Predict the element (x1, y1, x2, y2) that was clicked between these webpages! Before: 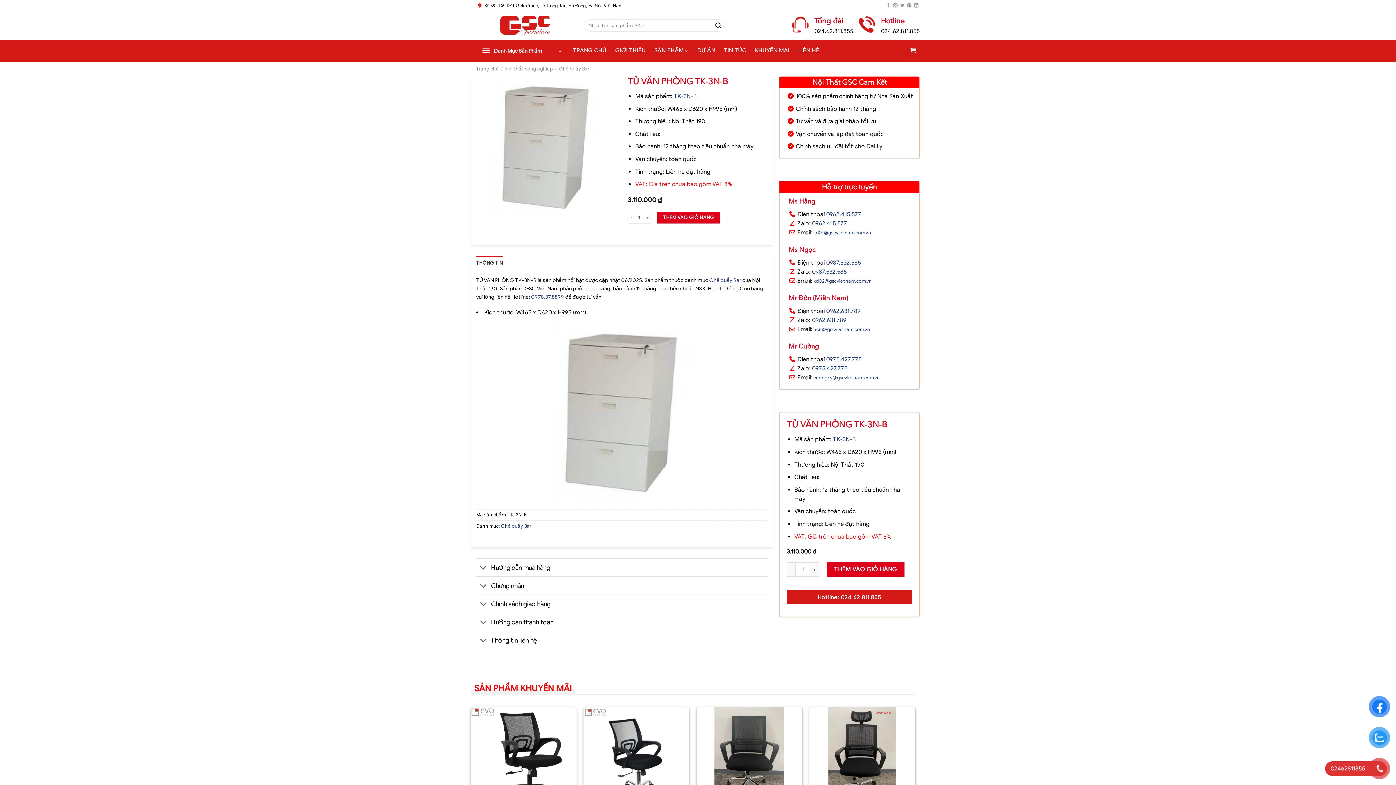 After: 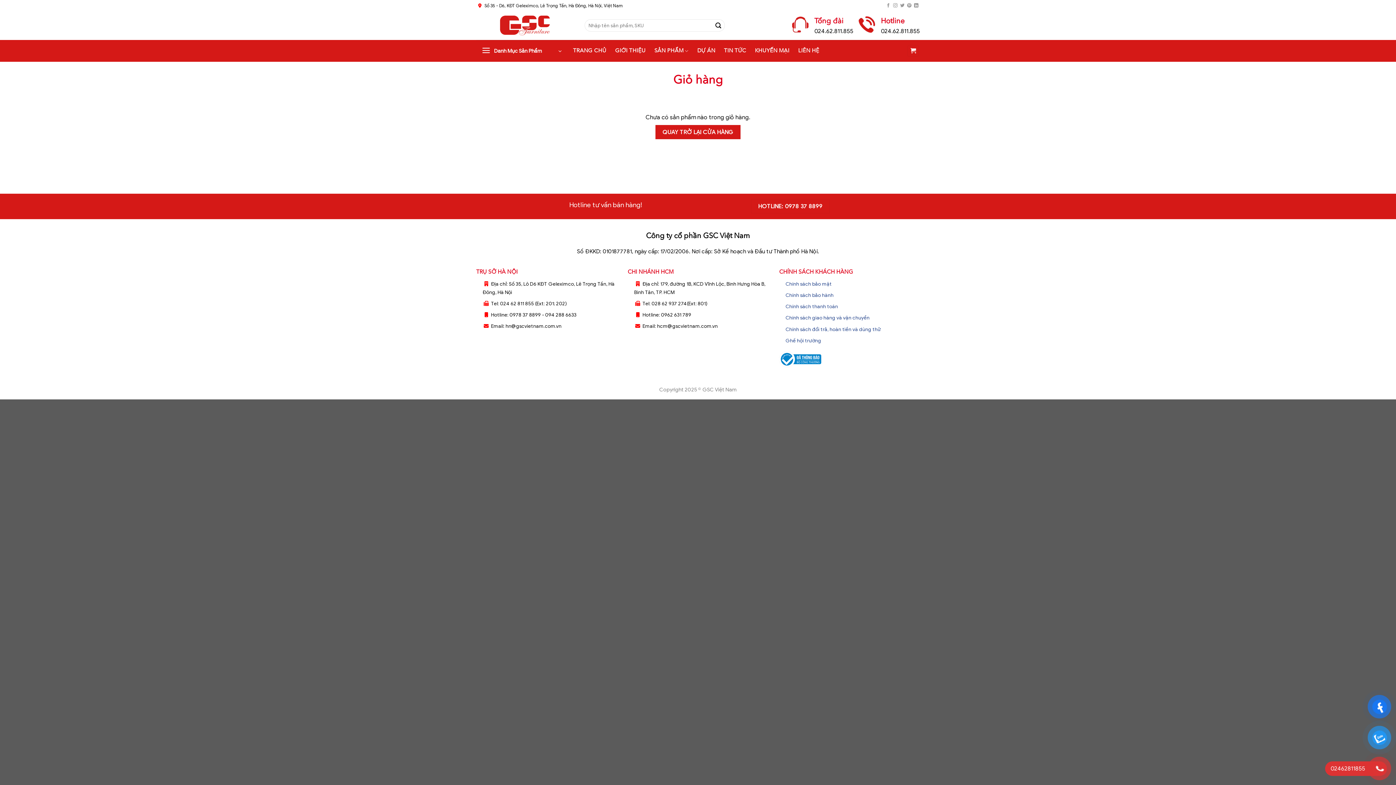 Action: bbox: (907, 45, 919, 56)